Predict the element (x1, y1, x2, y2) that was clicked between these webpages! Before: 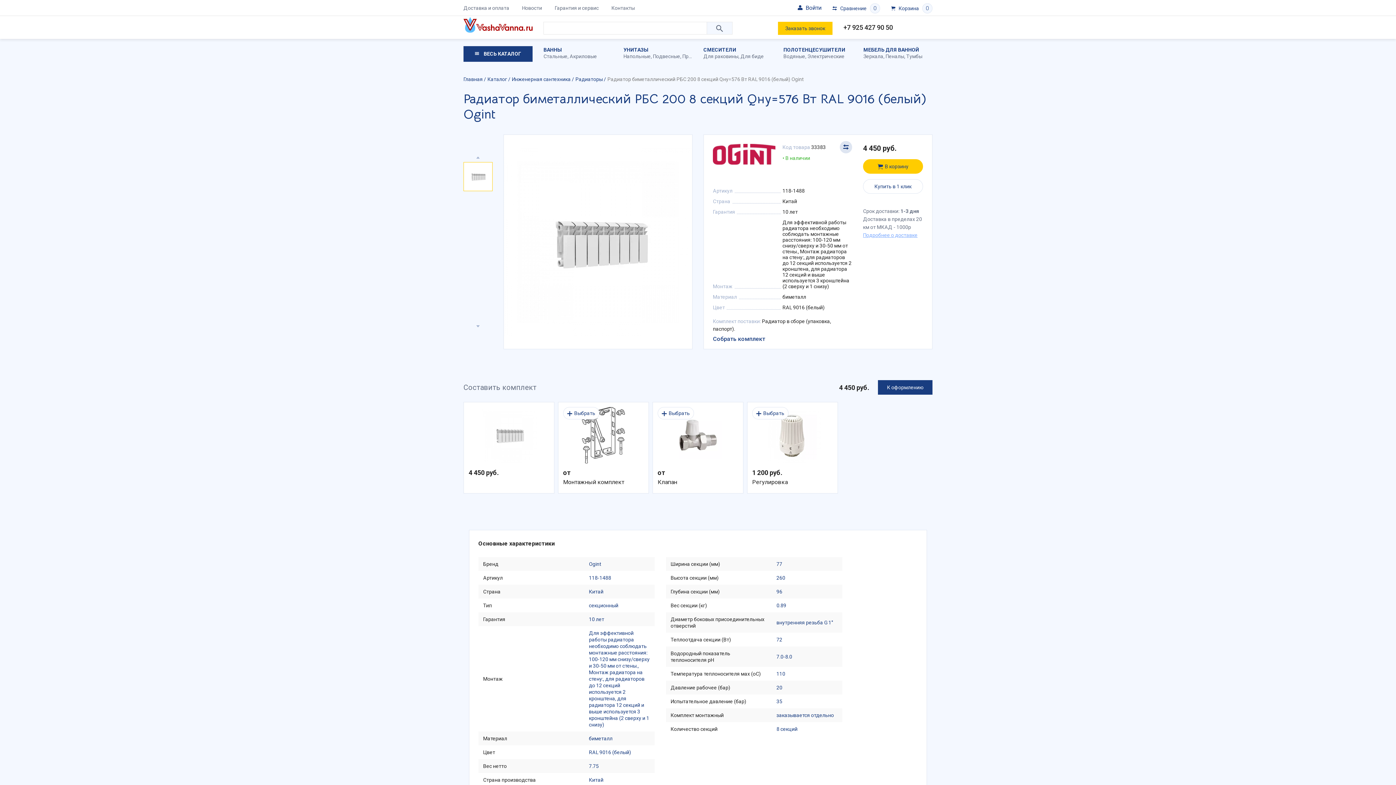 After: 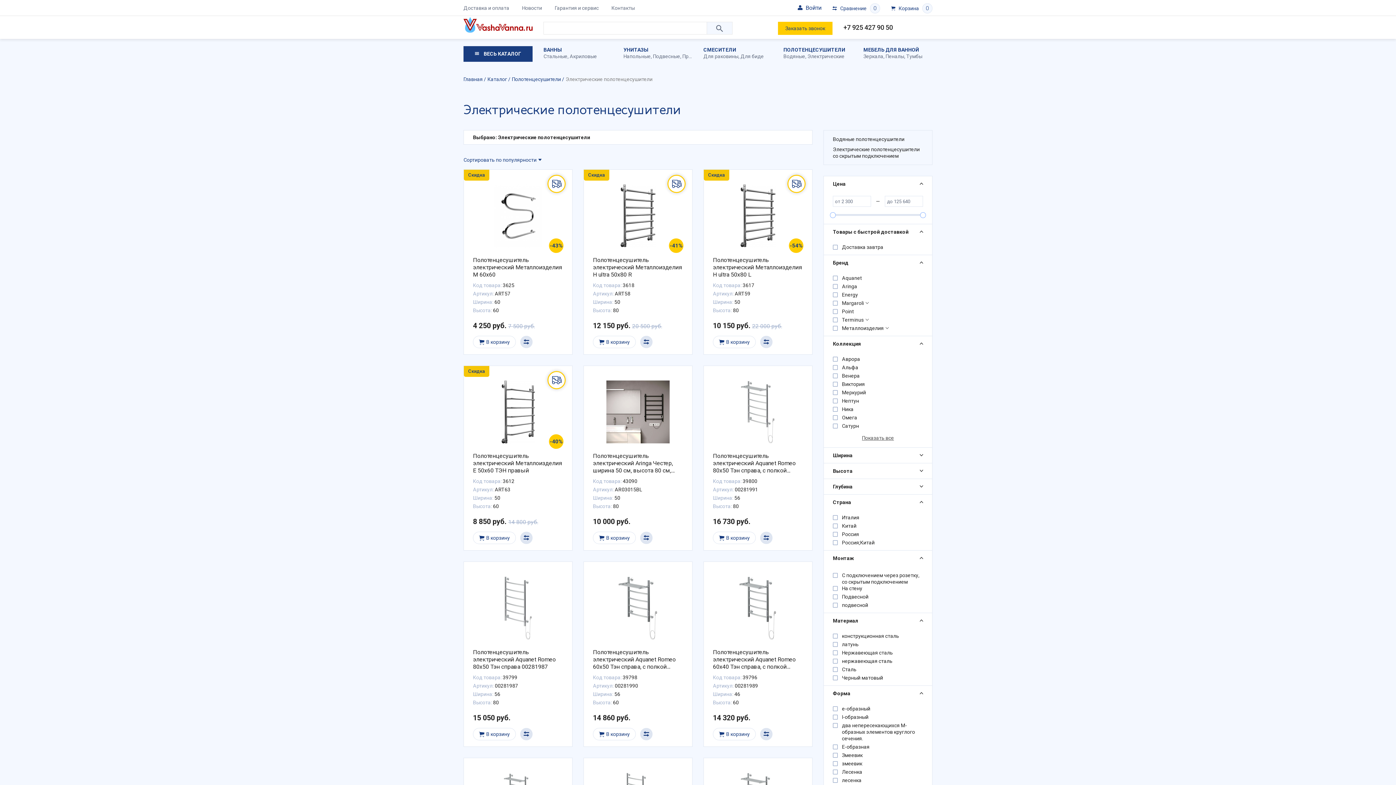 Action: label: Электрические bbox: (807, 53, 844, 59)